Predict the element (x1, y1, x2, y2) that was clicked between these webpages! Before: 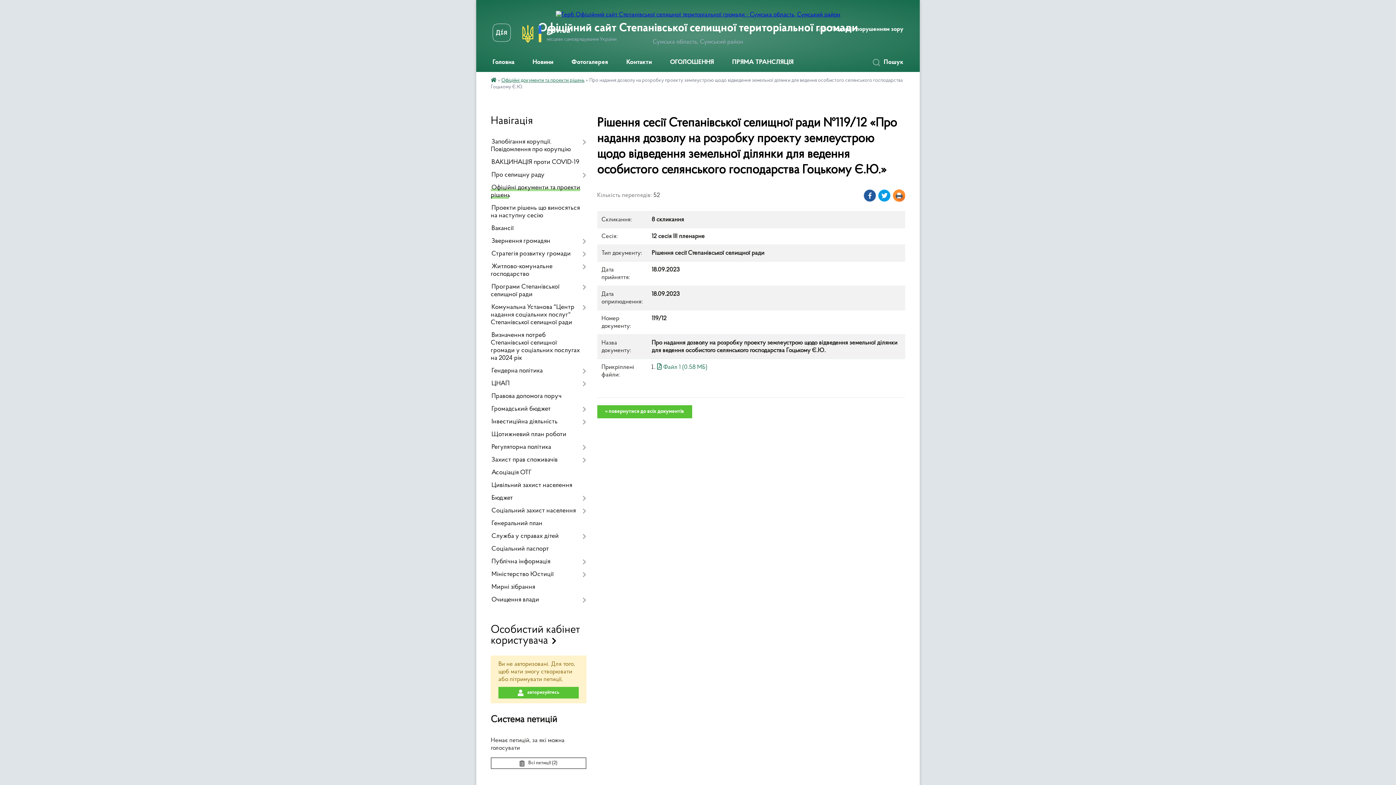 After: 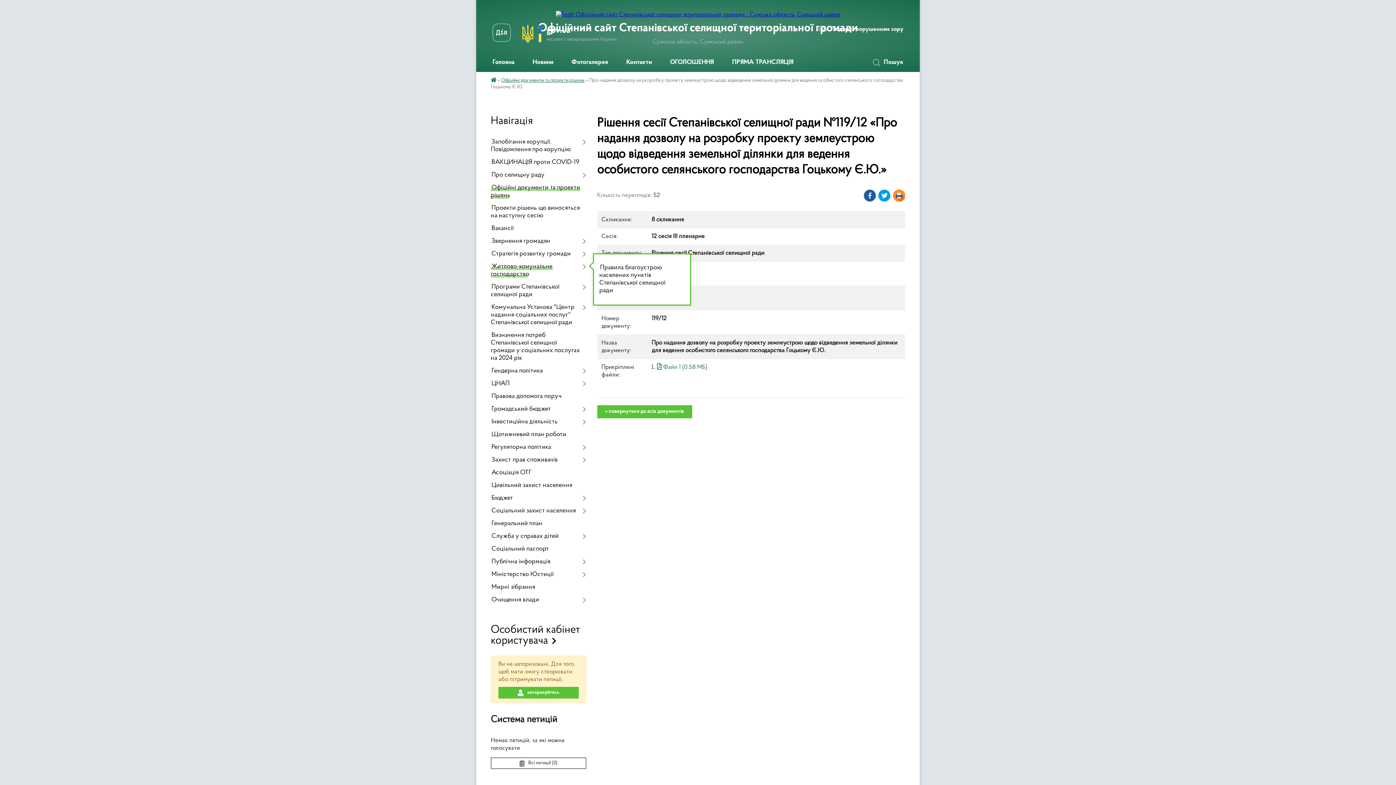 Action: label: Житлово-комунальне господарство bbox: (490, 260, 586, 281)